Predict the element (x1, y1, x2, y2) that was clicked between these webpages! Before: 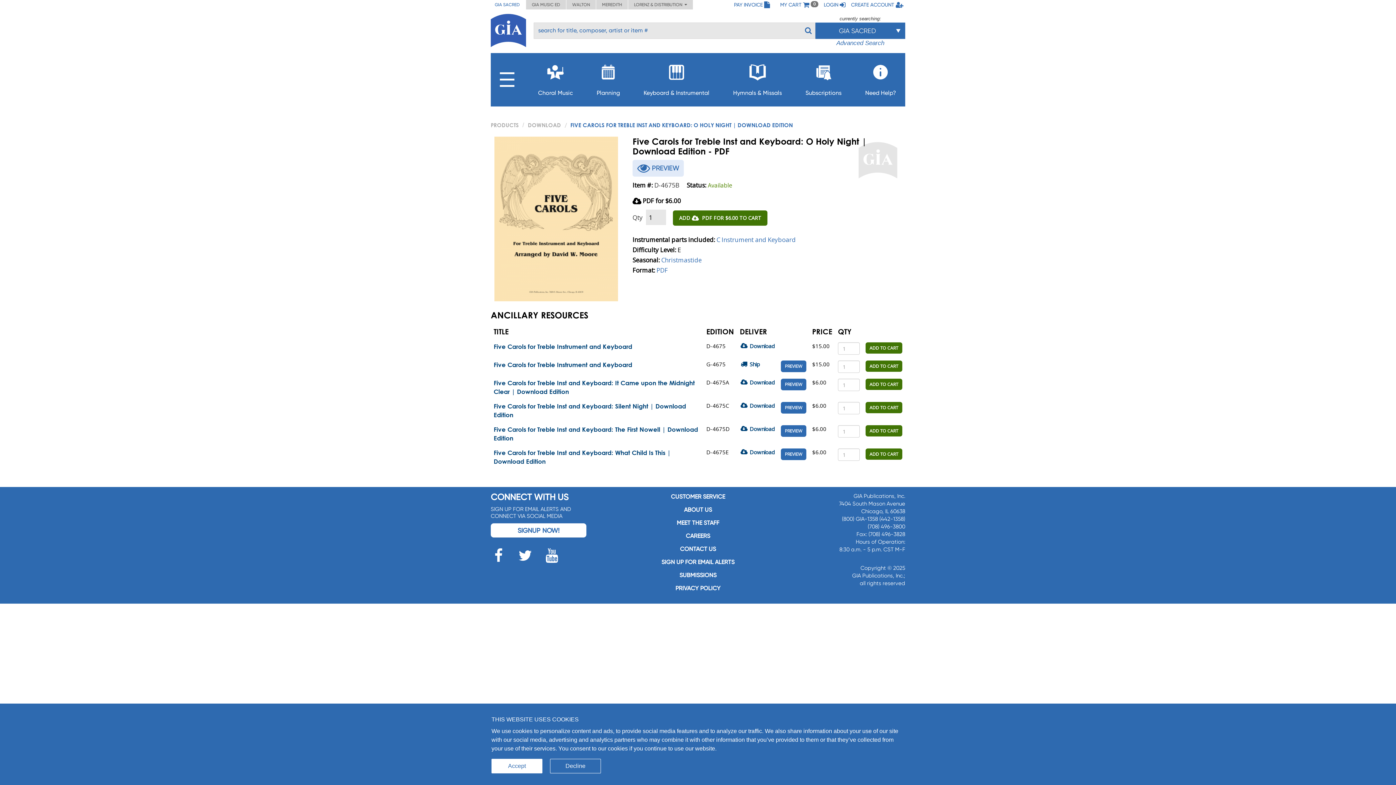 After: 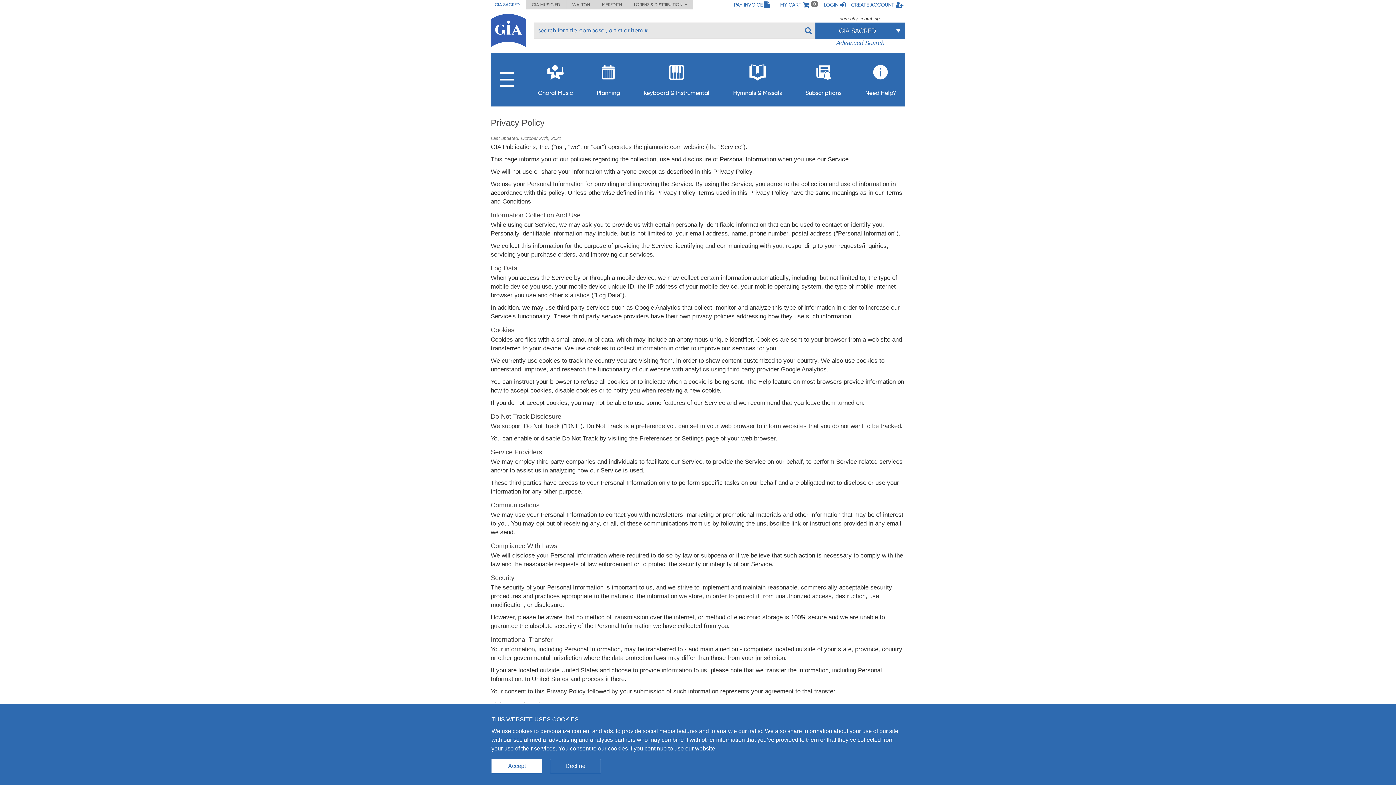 Action: label: PRIVACY POLICY bbox: (675, 585, 720, 592)